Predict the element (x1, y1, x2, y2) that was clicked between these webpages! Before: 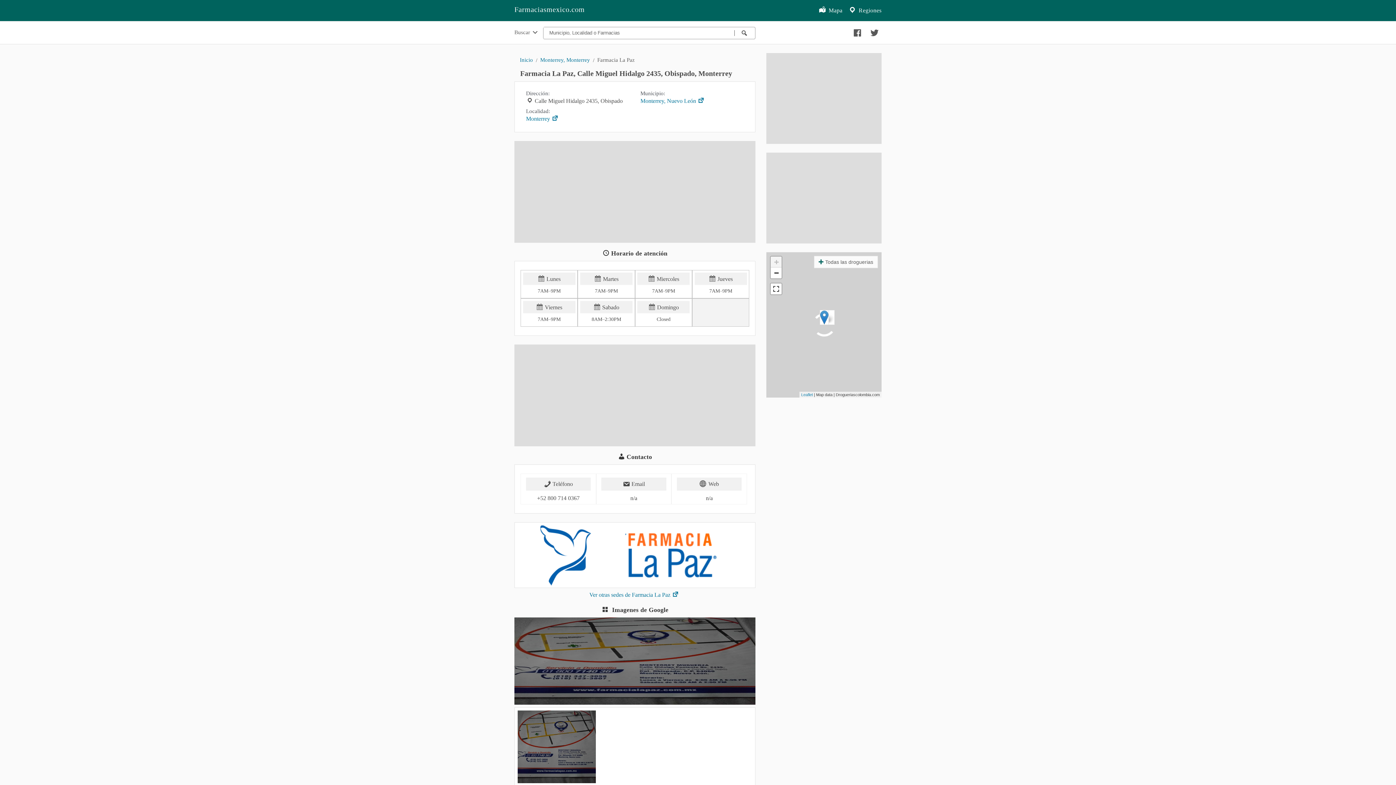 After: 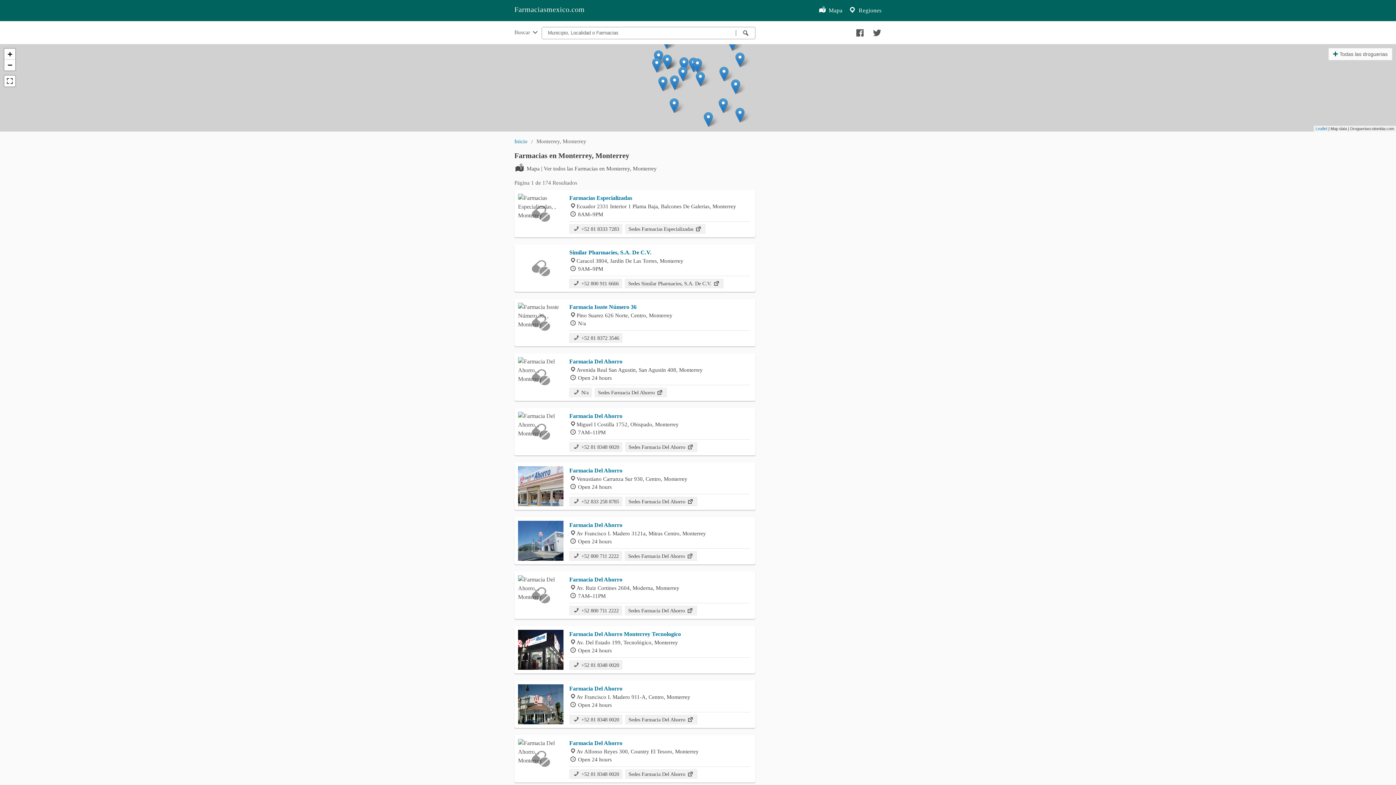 Action: label: Monterrey, Monterrey bbox: (540, 56, 590, 63)